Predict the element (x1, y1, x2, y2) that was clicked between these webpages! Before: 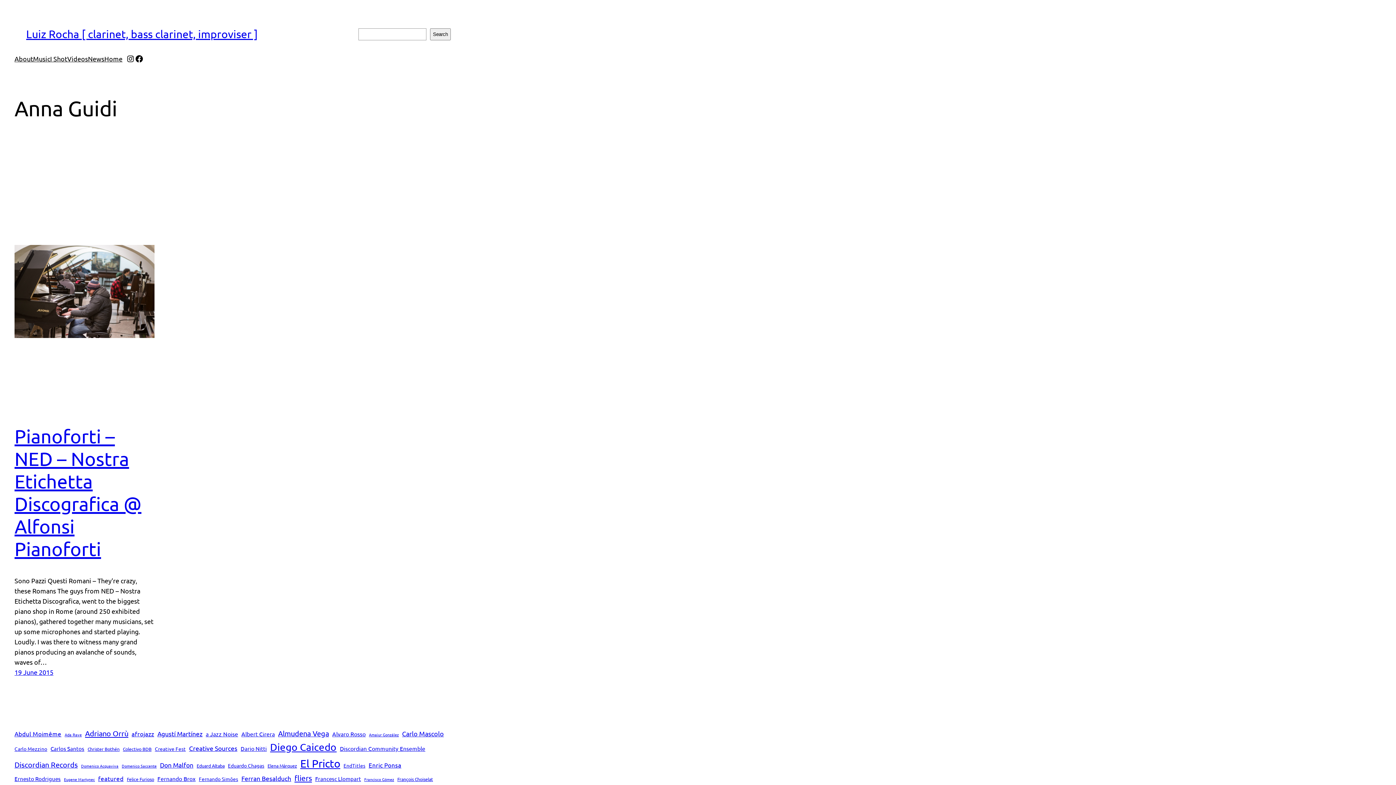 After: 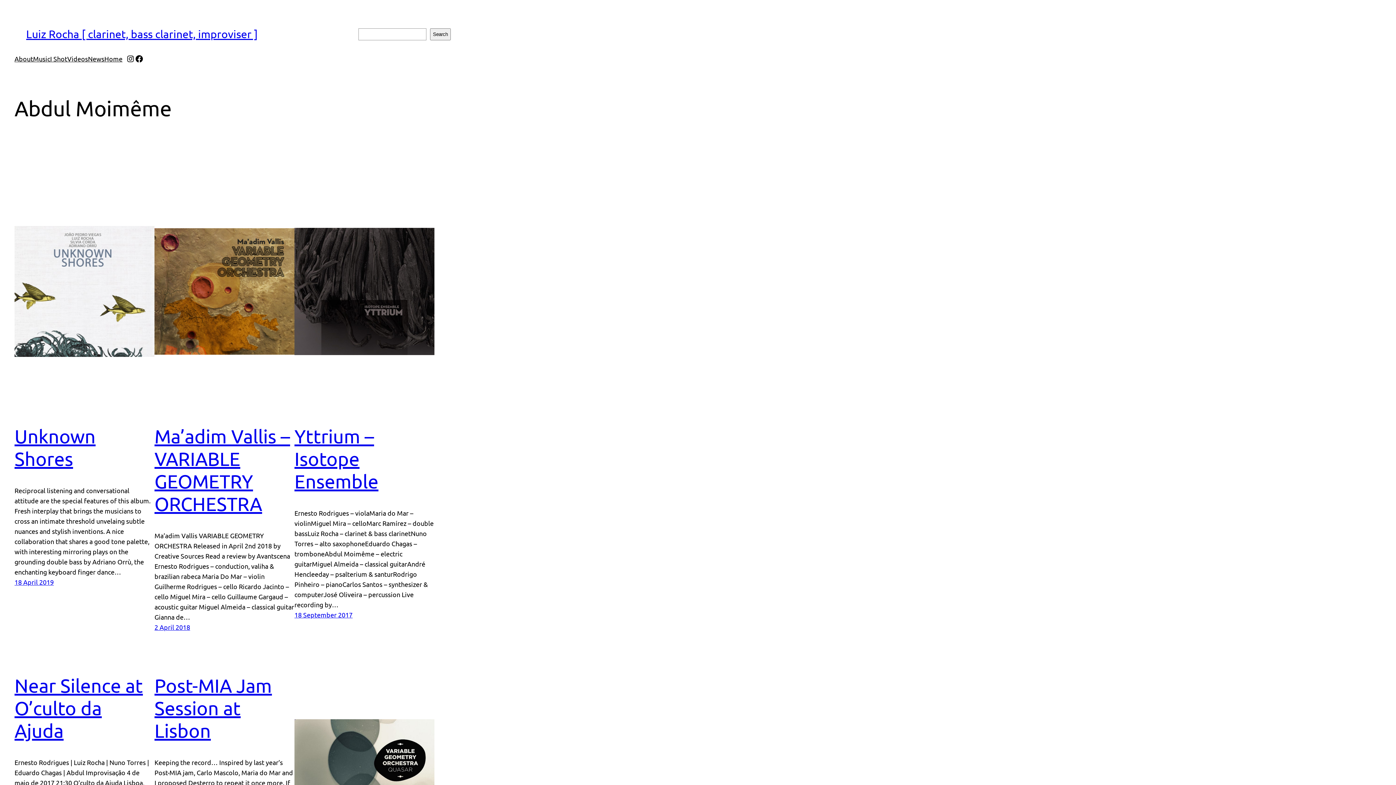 Action: label: Abdul Moimême (8 items) bbox: (14, 729, 61, 738)